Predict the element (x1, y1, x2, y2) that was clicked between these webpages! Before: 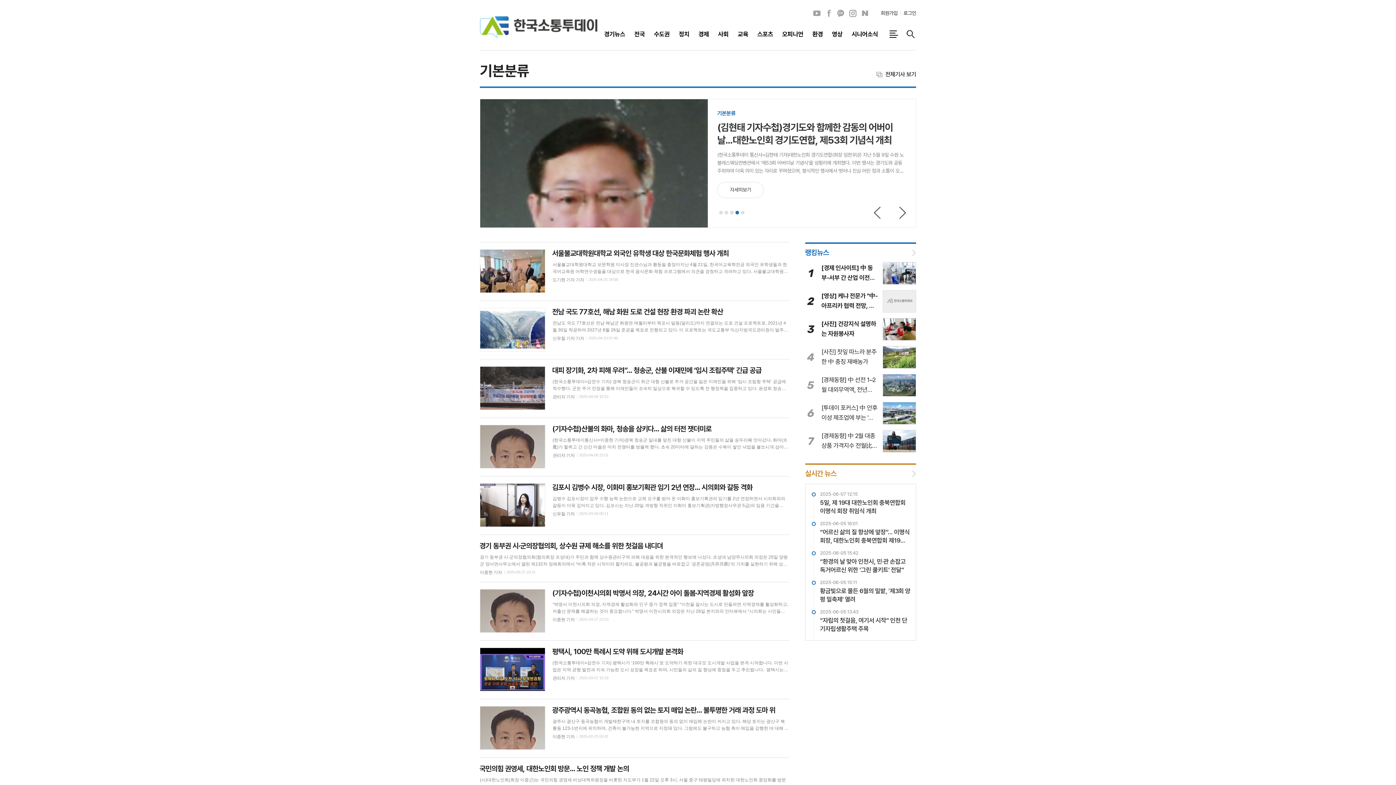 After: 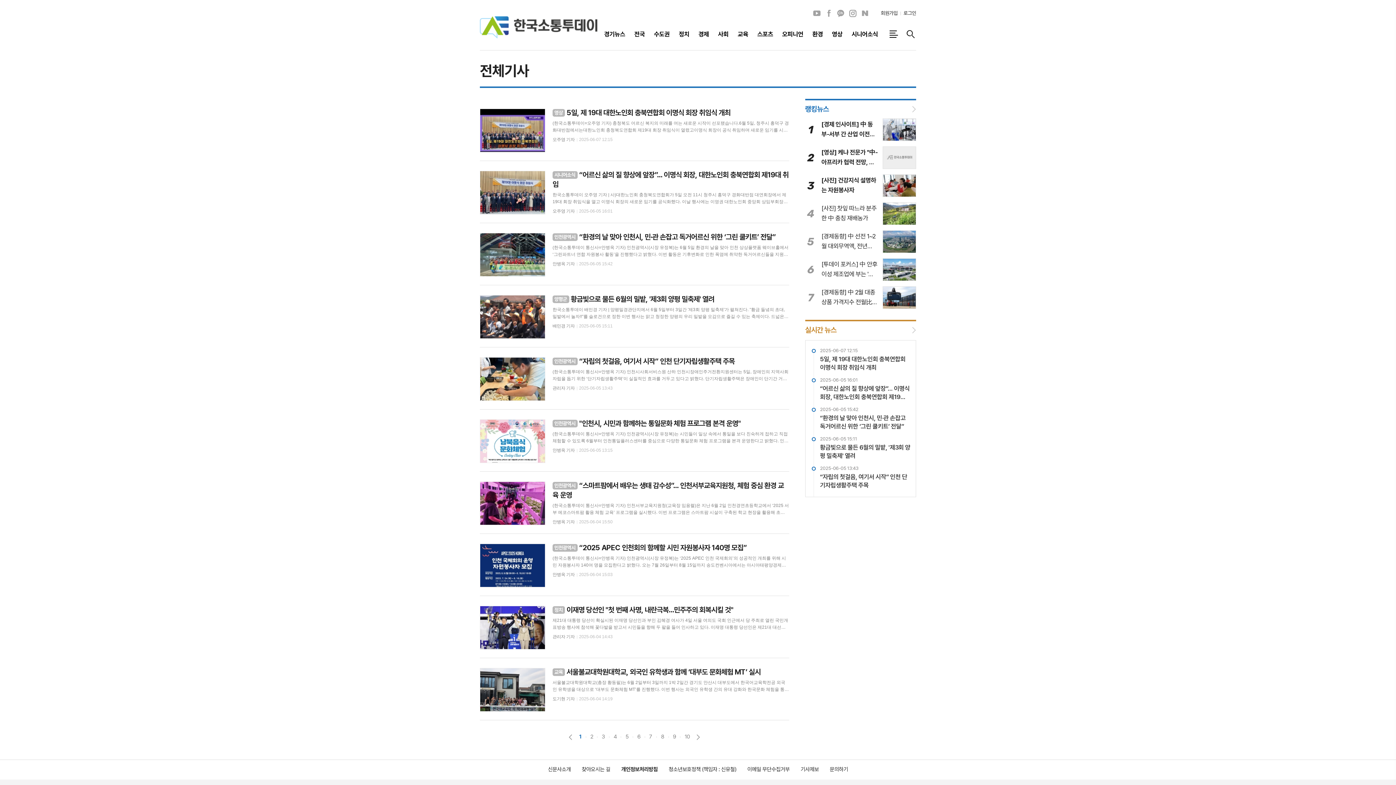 Action: label: 실시간 뉴스 bbox: (805, 469, 836, 478)